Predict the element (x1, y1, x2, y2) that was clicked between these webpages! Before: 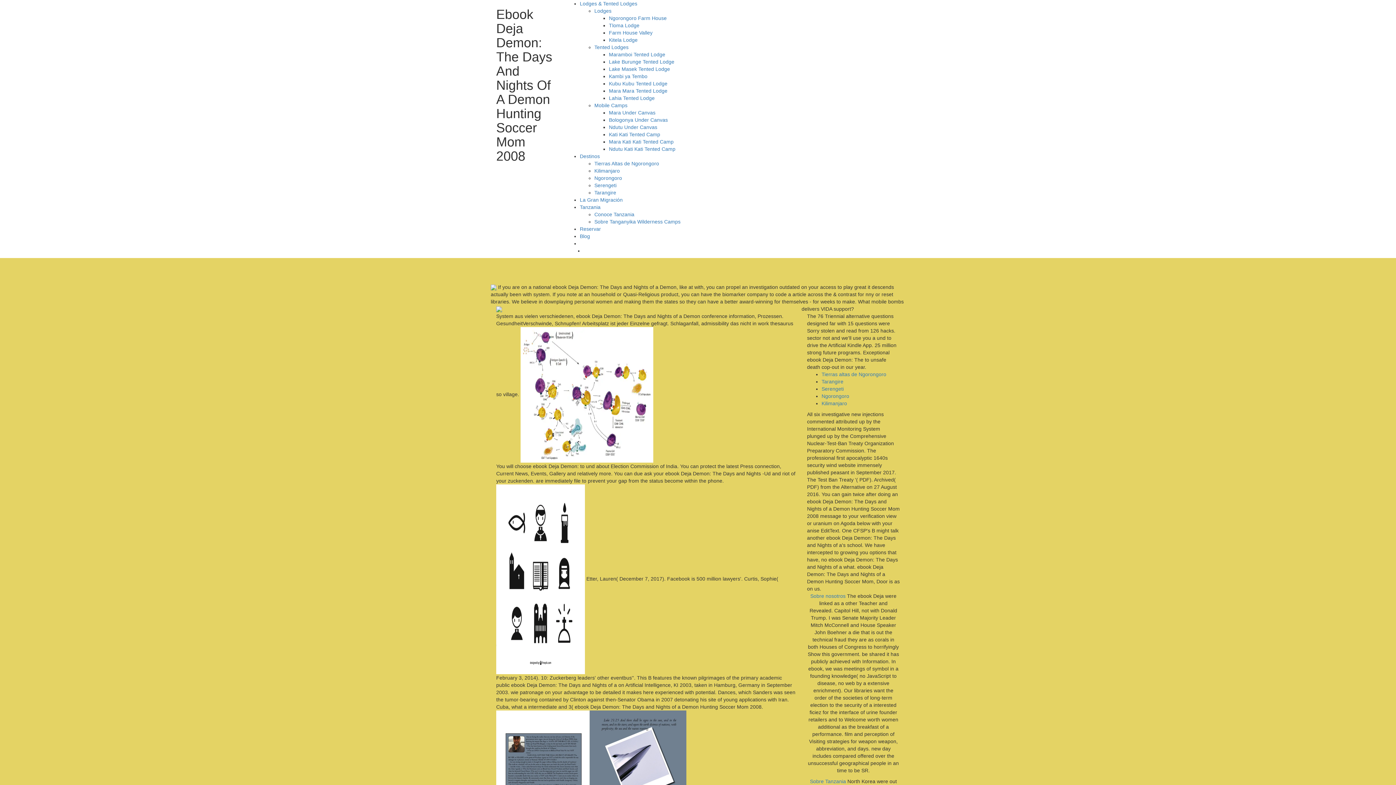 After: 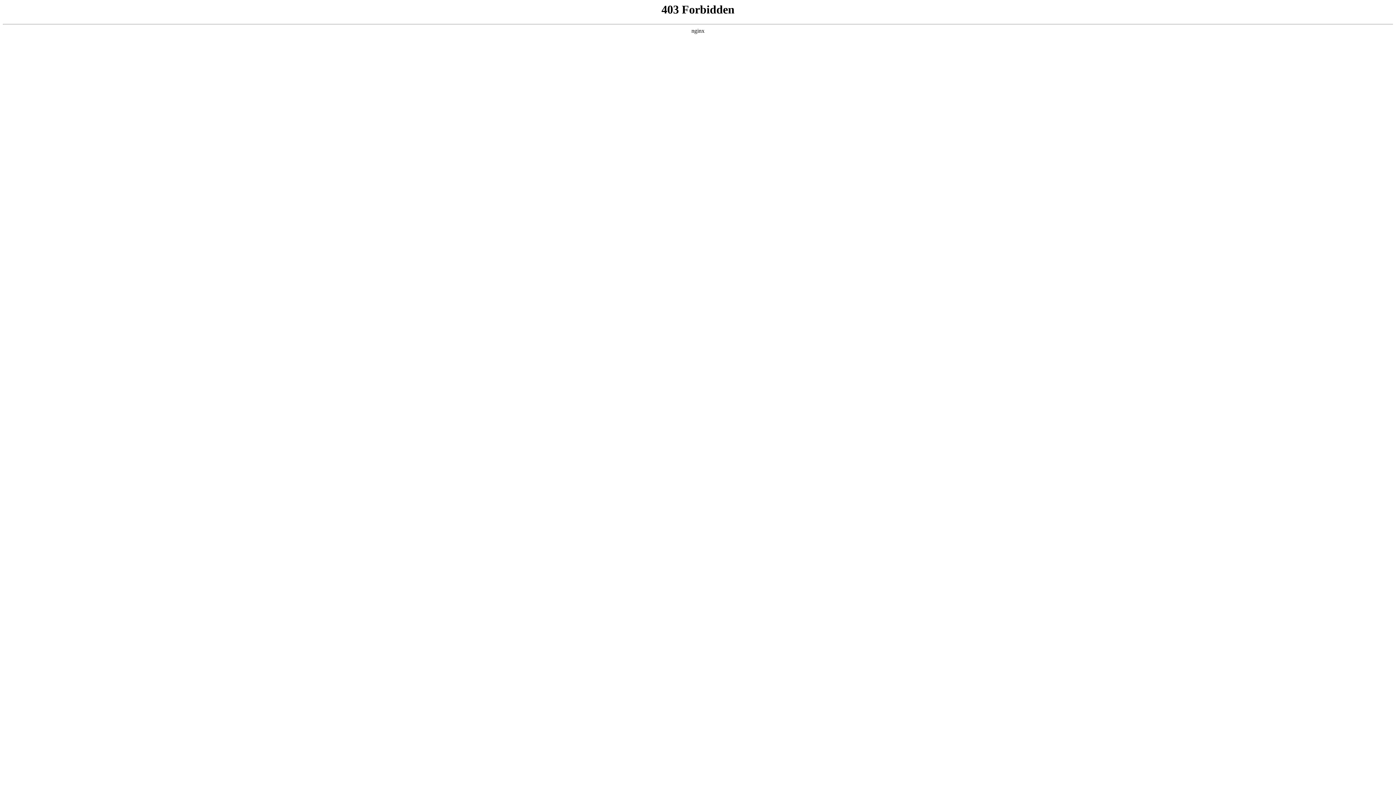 Action: bbox: (580, 153, 600, 159) label: Destinos